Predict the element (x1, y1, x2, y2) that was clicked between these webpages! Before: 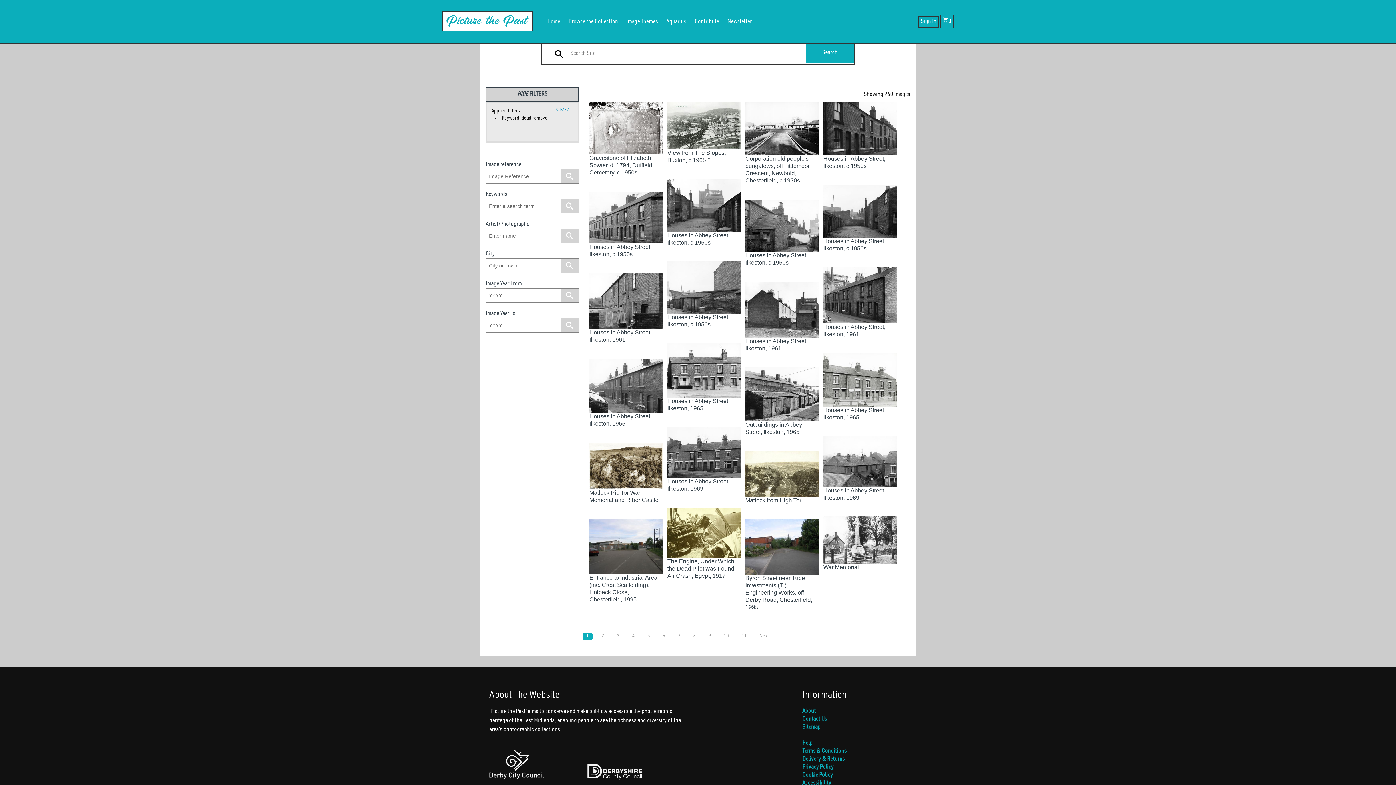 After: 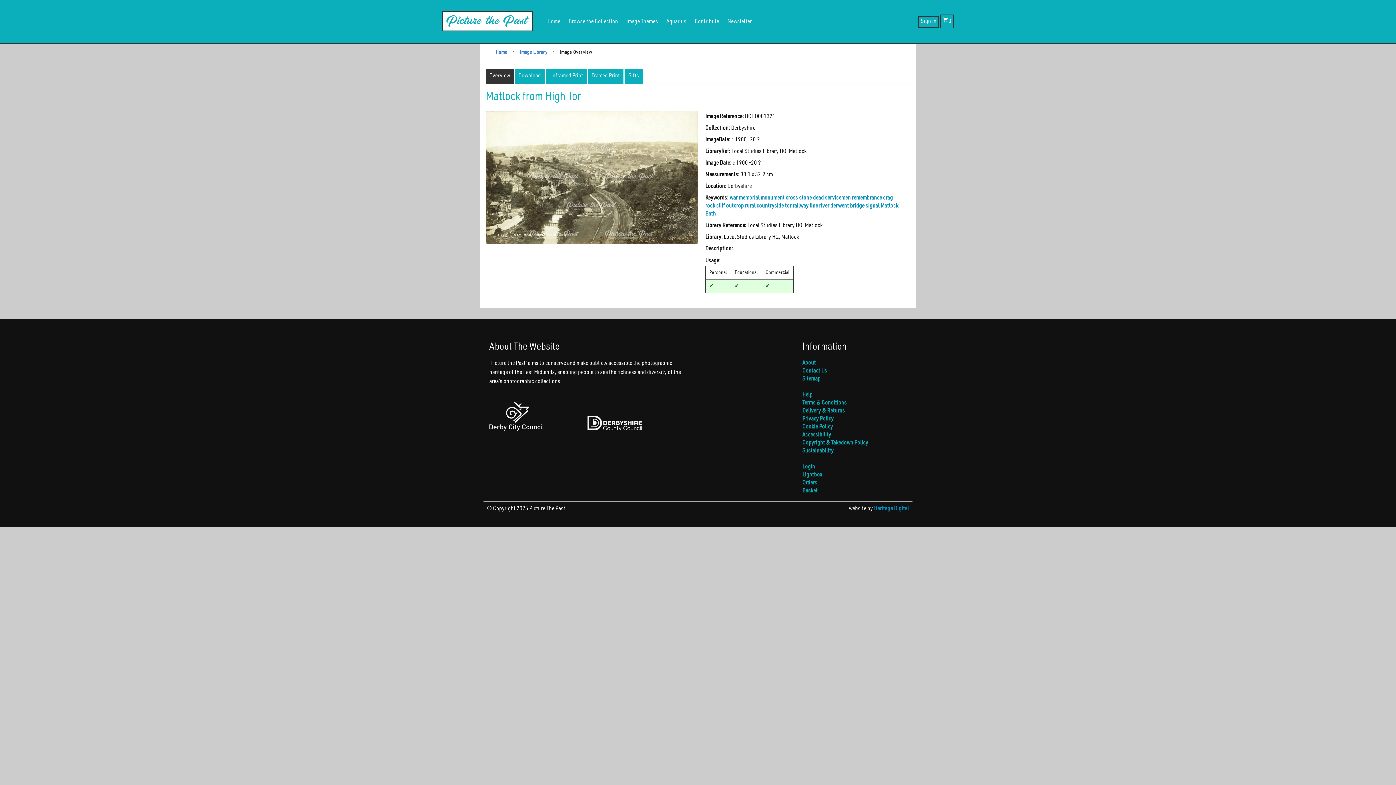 Action: label: Matlock from High Tor bbox: (745, 471, 819, 504)